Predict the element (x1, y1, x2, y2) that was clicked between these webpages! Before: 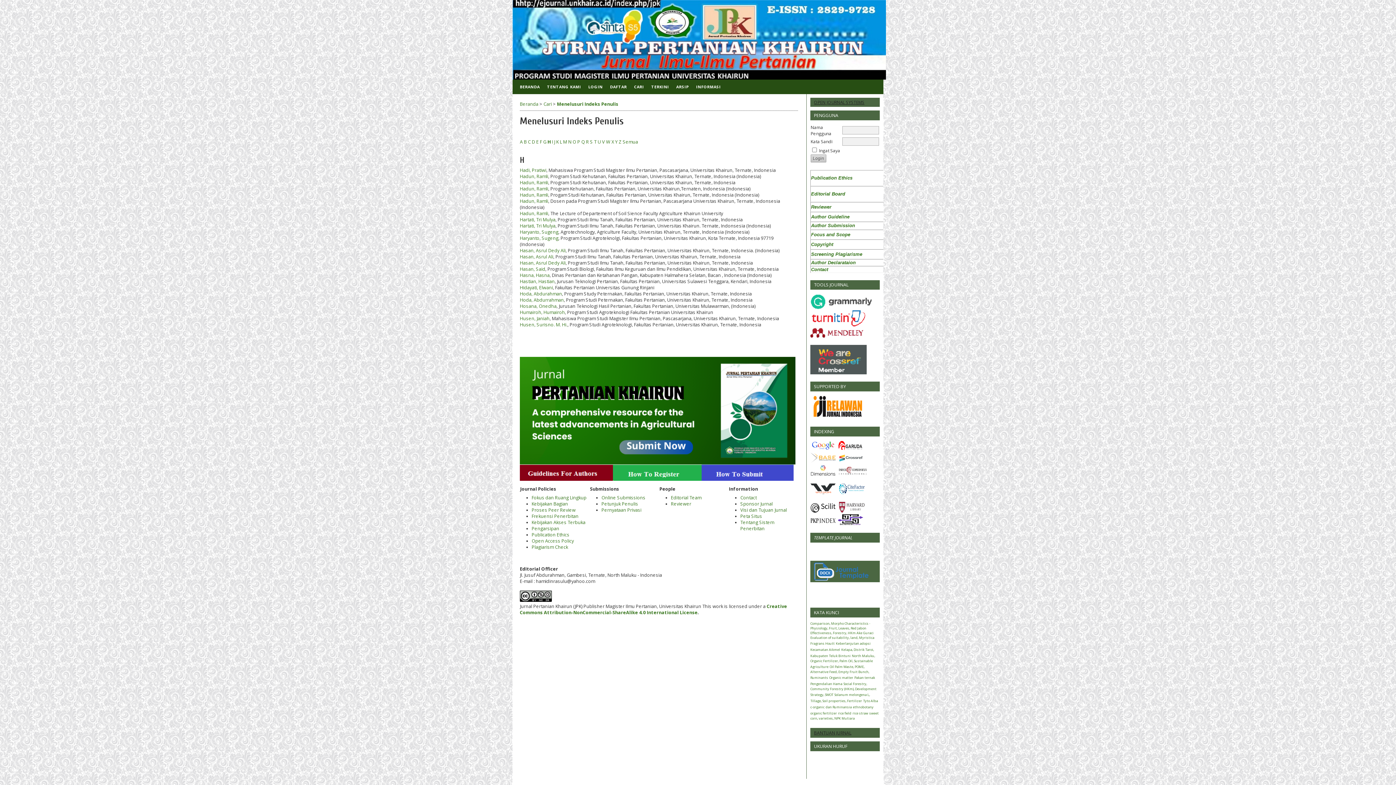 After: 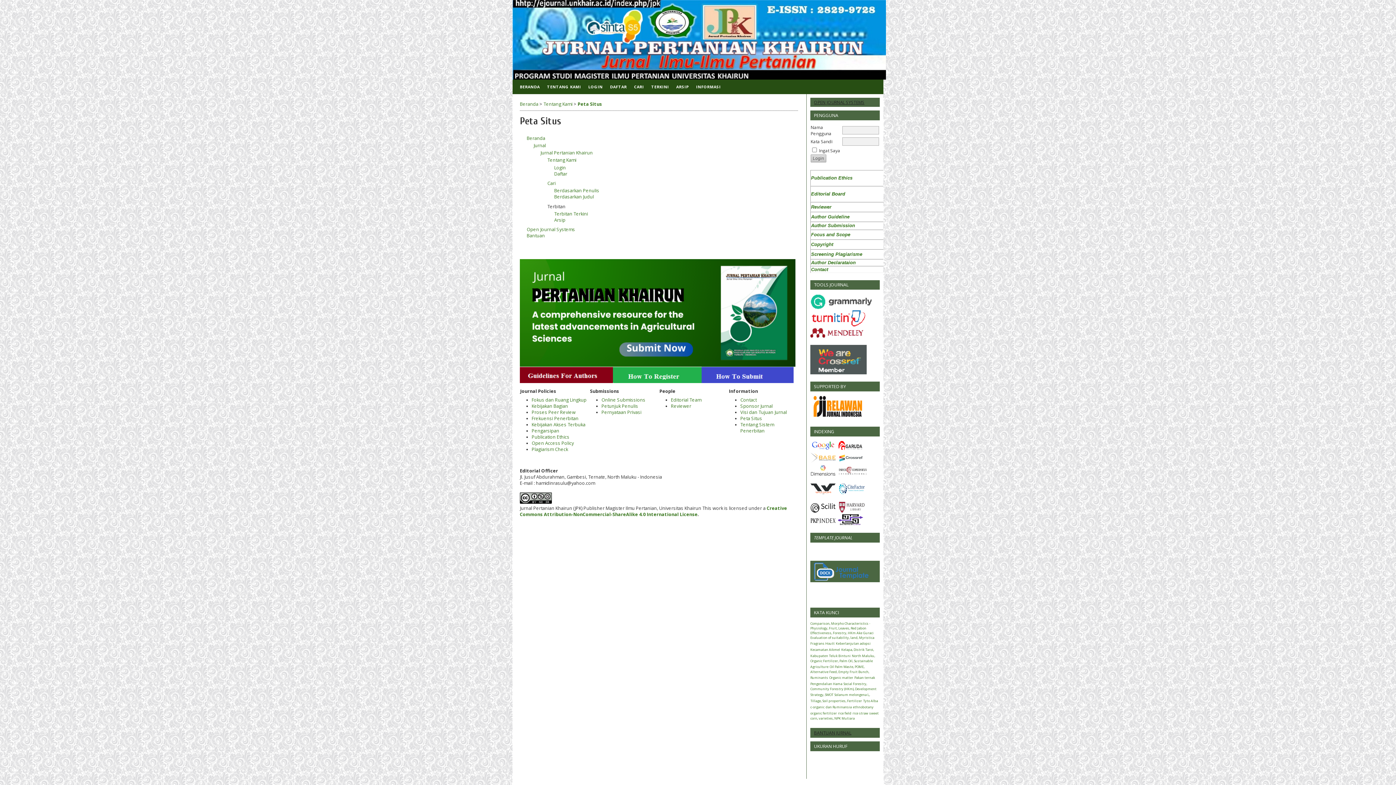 Action: bbox: (740, 513, 762, 519) label: Peta Situs